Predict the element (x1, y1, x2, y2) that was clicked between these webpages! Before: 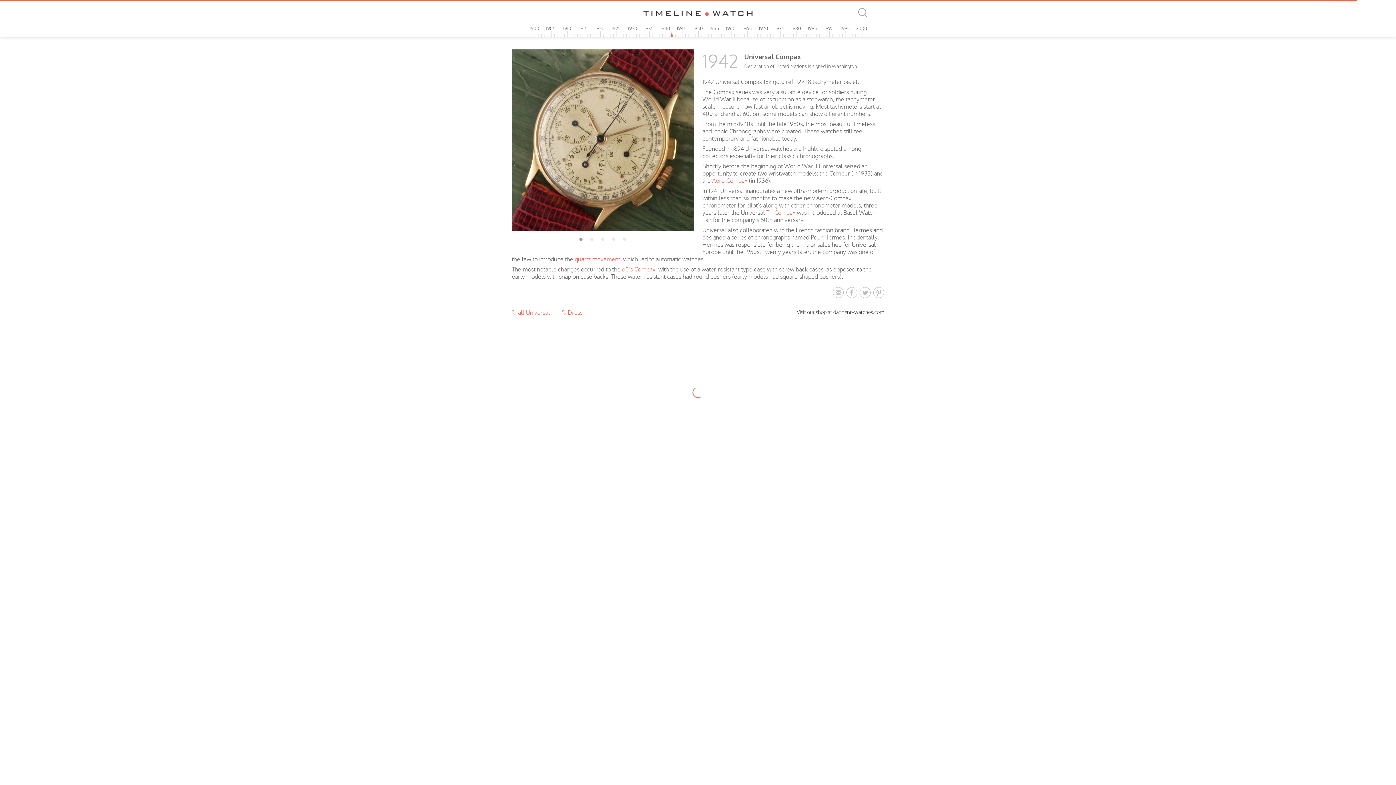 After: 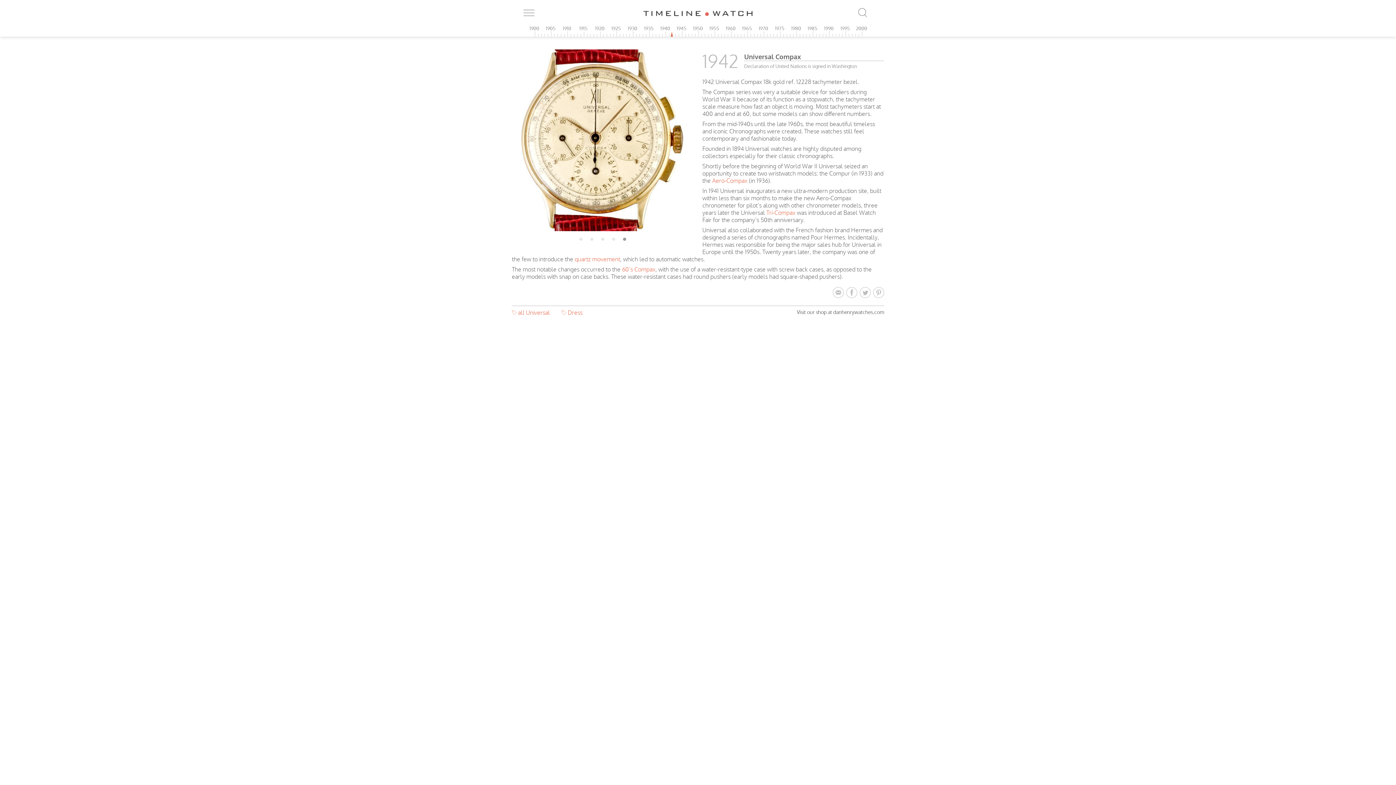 Action: bbox: (621, 234, 628, 241) label: 5